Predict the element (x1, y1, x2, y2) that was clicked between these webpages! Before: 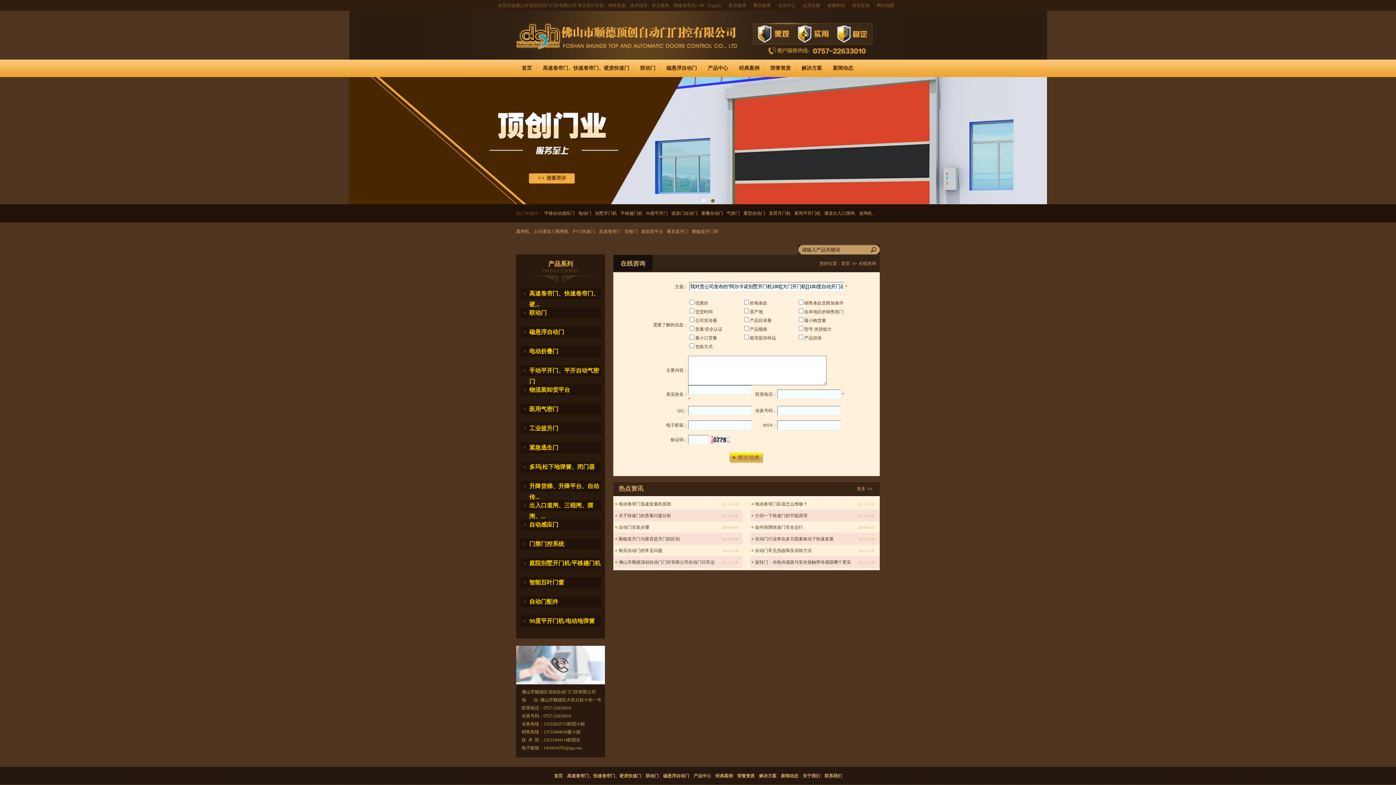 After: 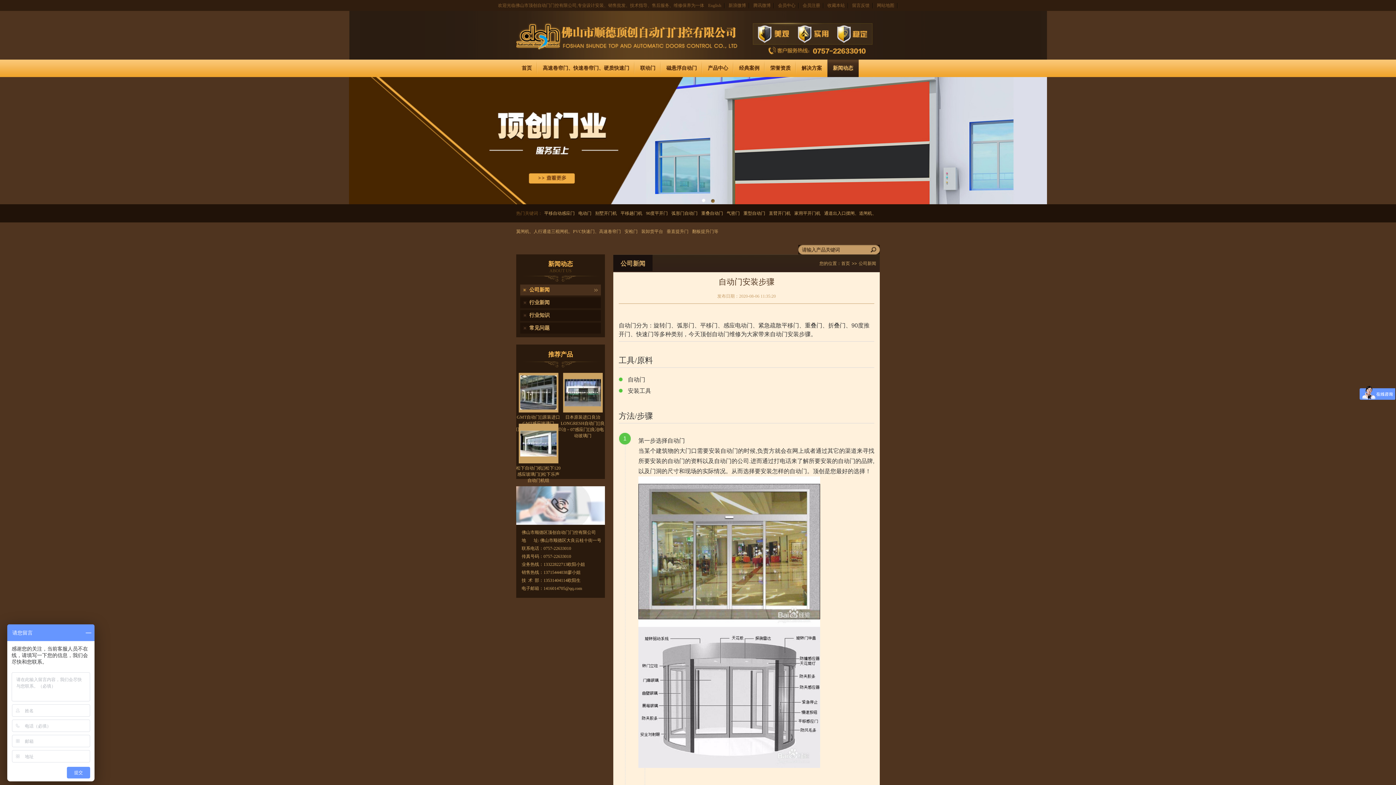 Action: label: 自动门安装步骤 bbox: (618, 525, 649, 530)